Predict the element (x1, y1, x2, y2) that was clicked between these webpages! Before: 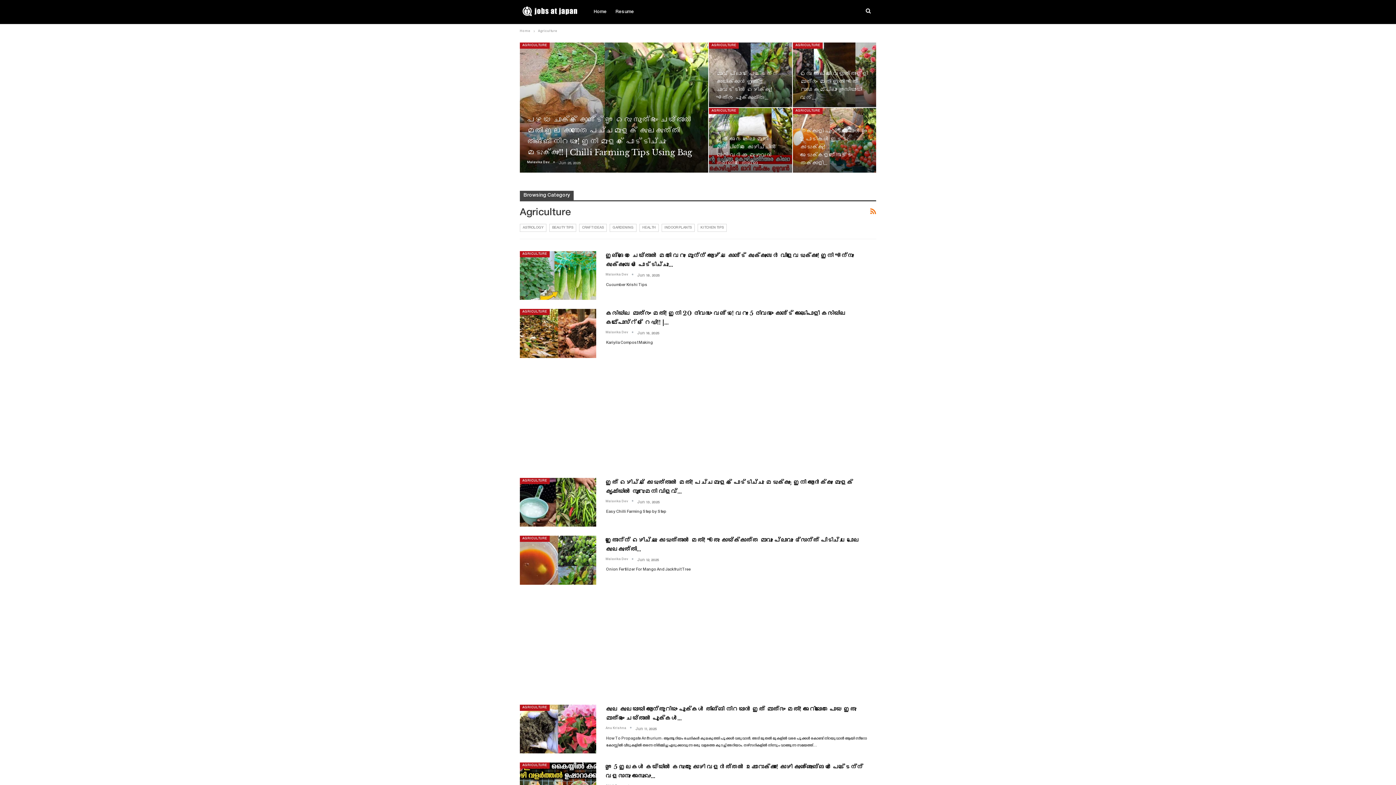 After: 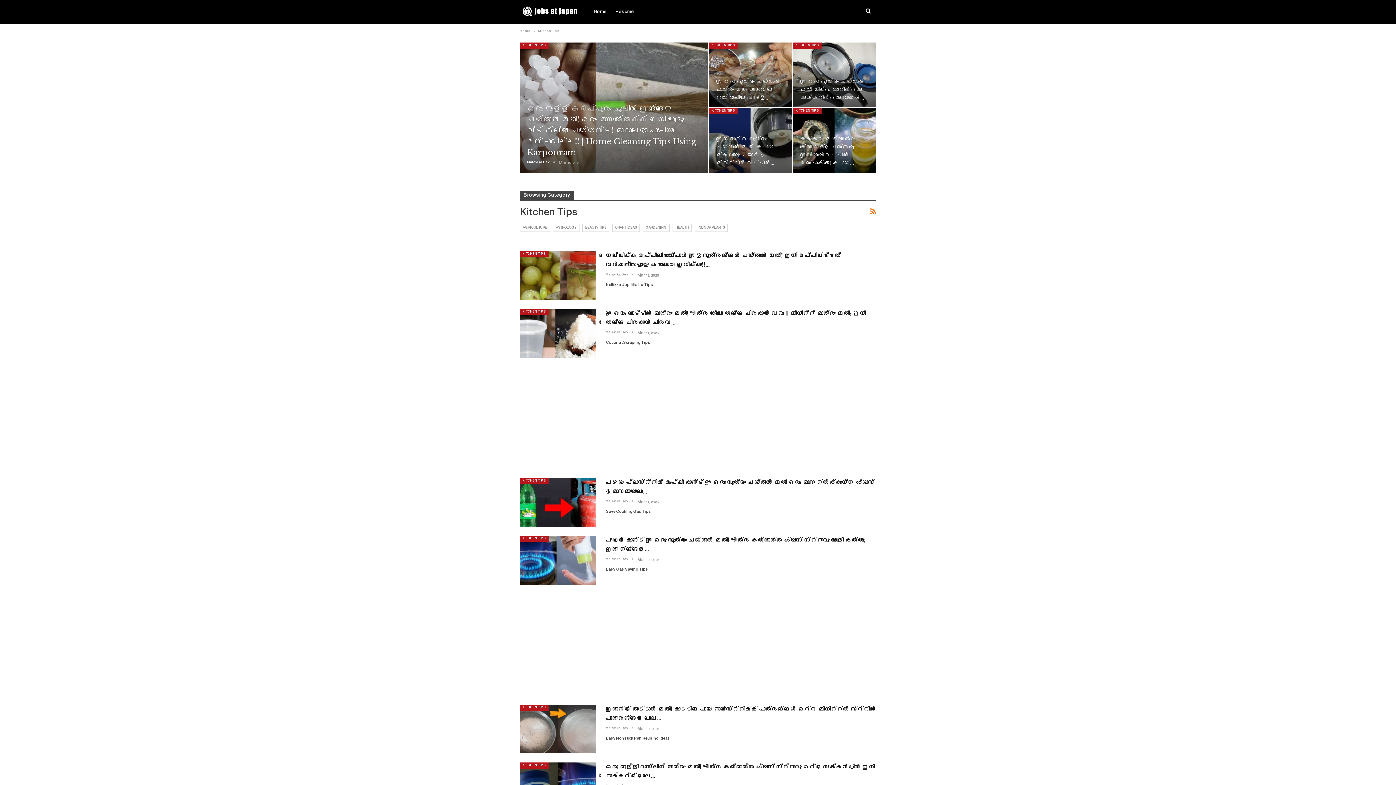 Action: bbox: (697, 224, 726, 232) label: KITCHEN TIPS